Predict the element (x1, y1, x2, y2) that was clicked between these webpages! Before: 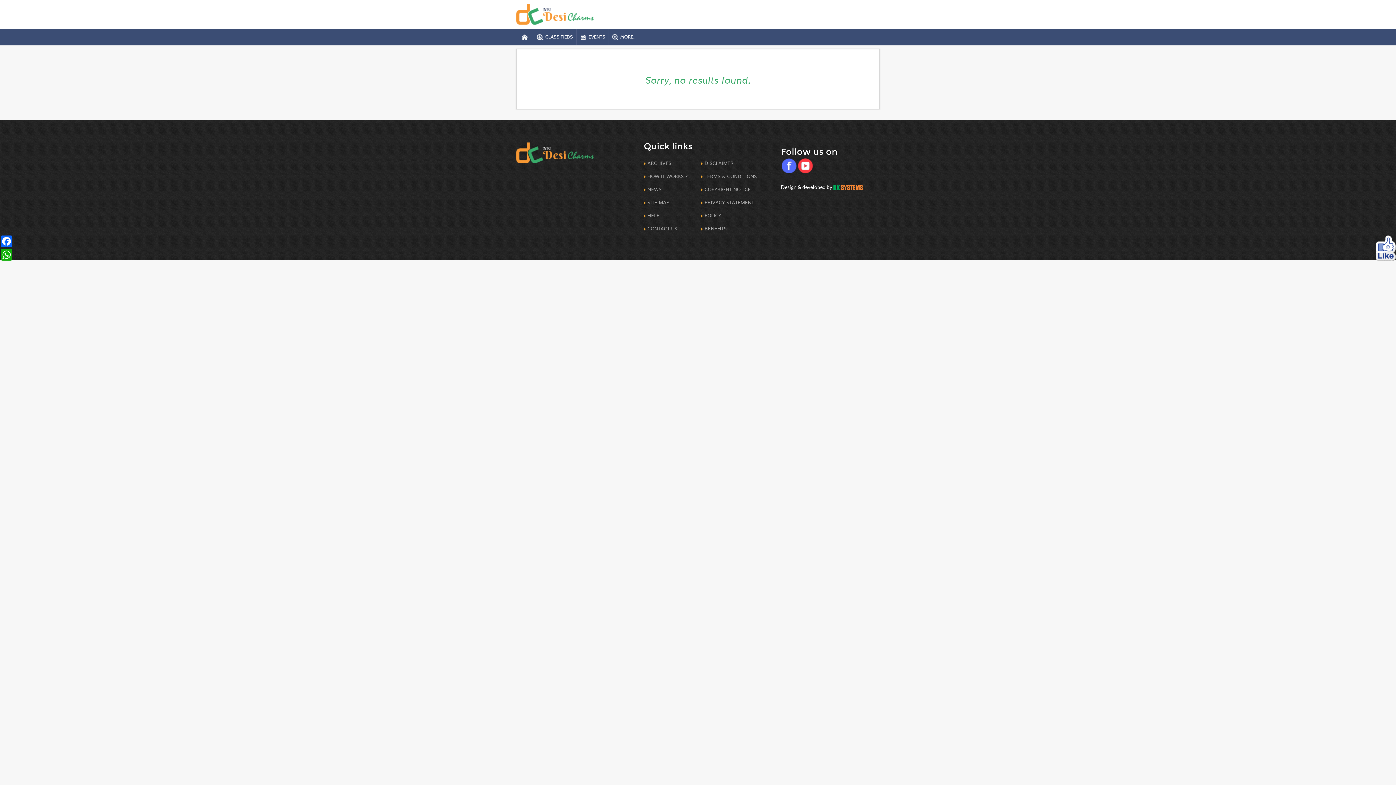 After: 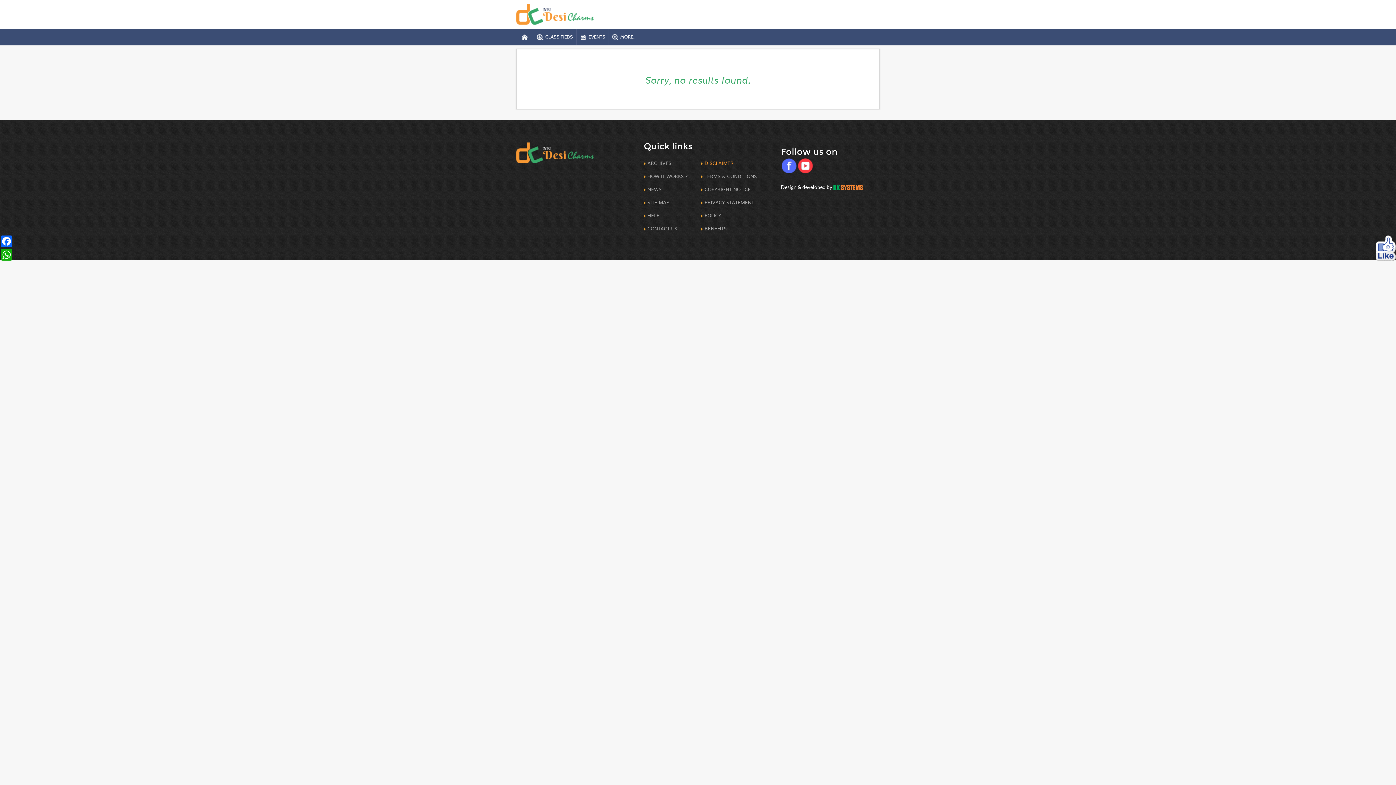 Action: label: DISCLAIMER bbox: (704, 159, 733, 166)